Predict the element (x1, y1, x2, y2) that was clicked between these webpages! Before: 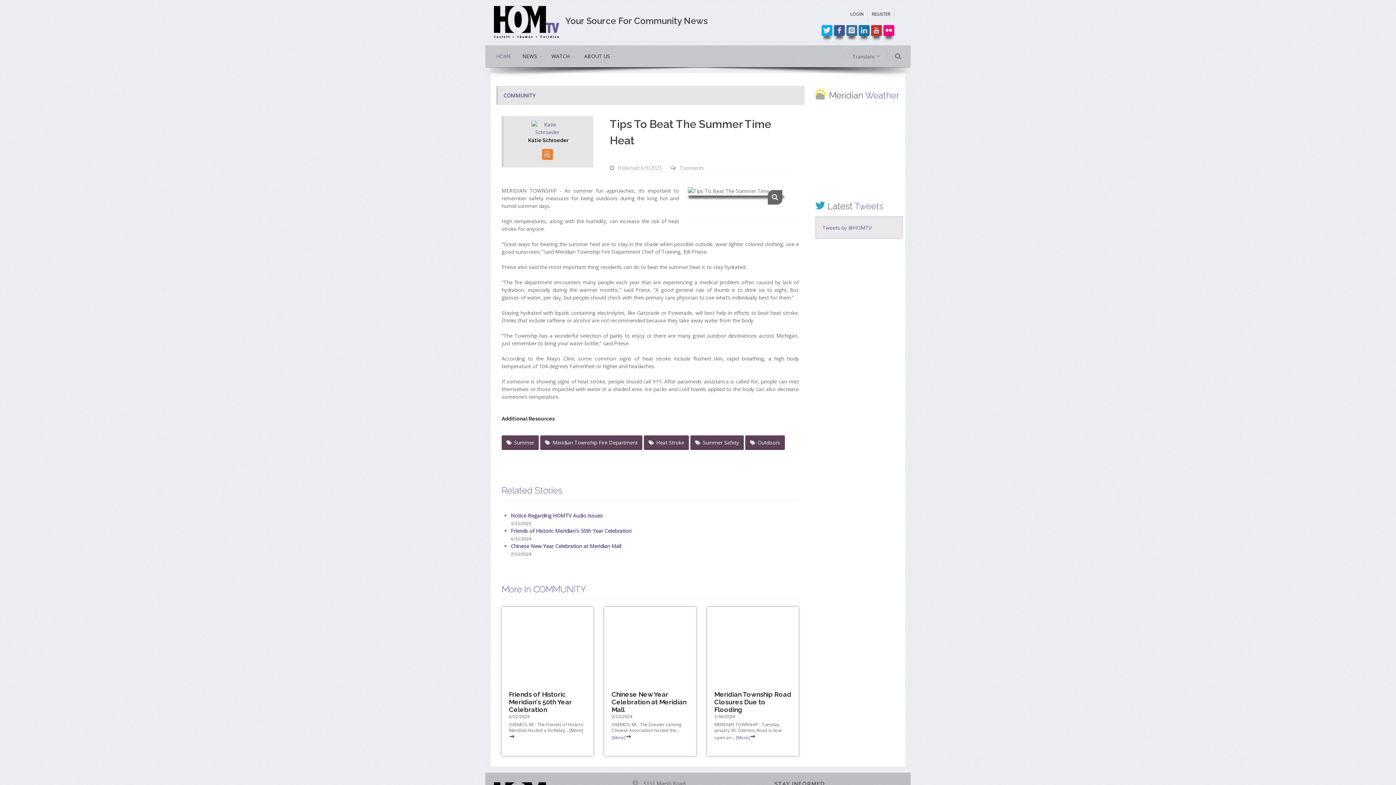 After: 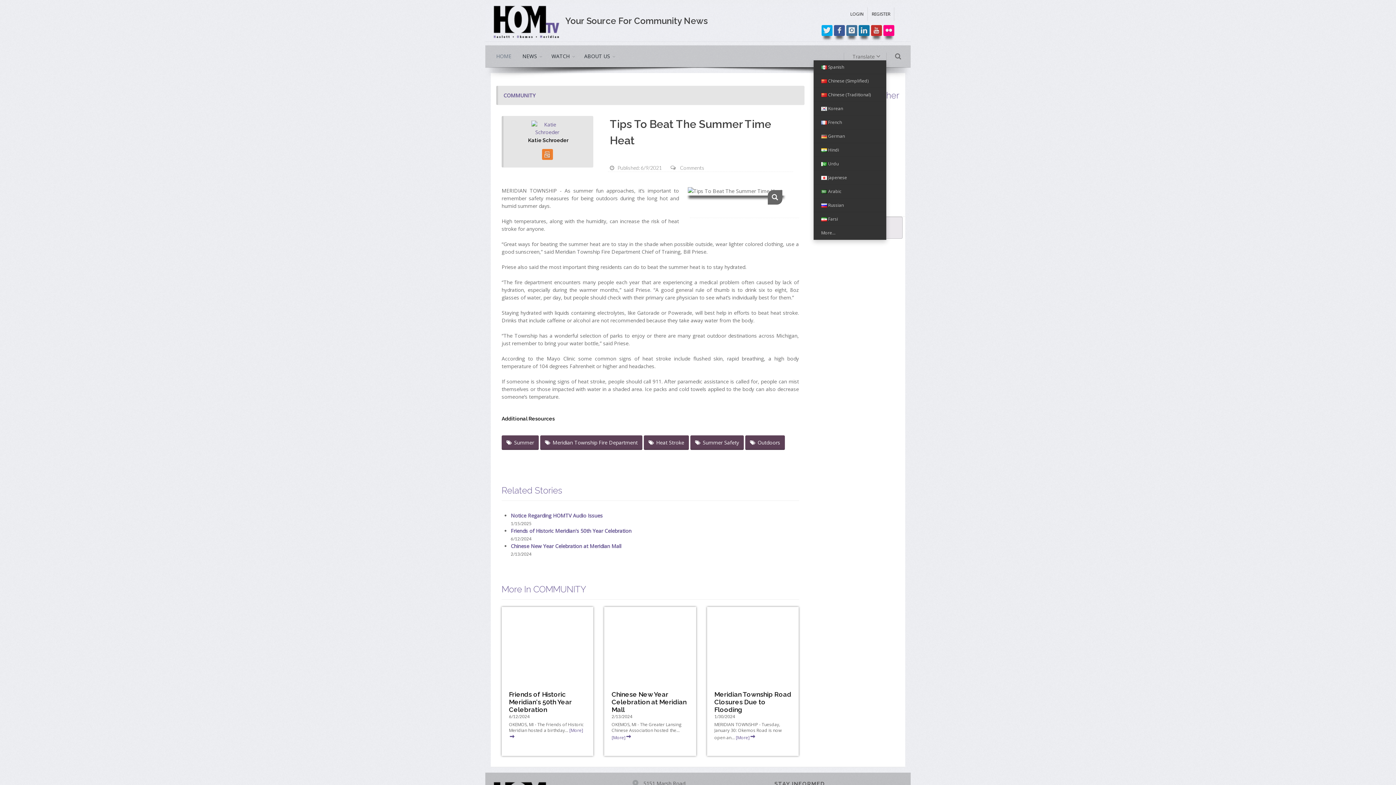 Action: label: Translate  bbox: (851, 52, 884, 60)